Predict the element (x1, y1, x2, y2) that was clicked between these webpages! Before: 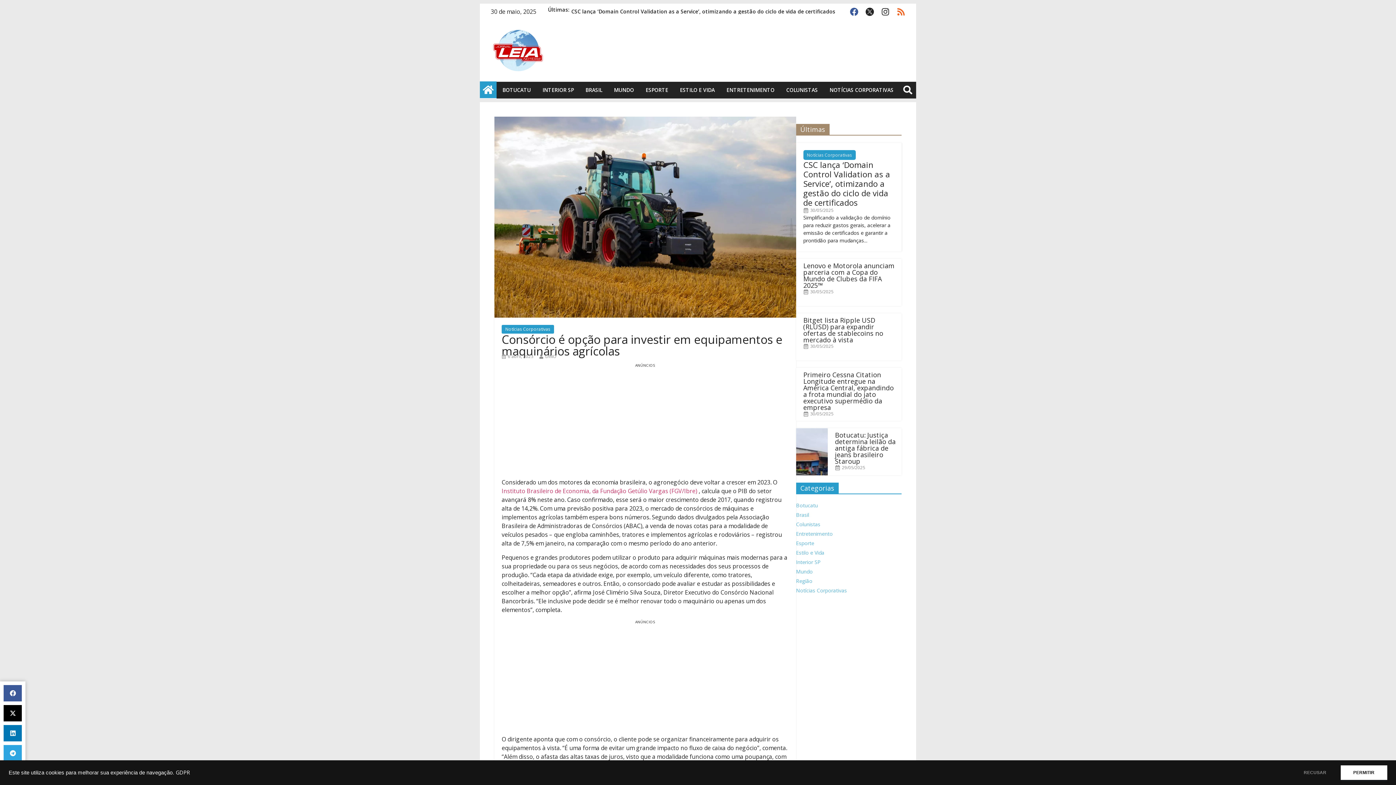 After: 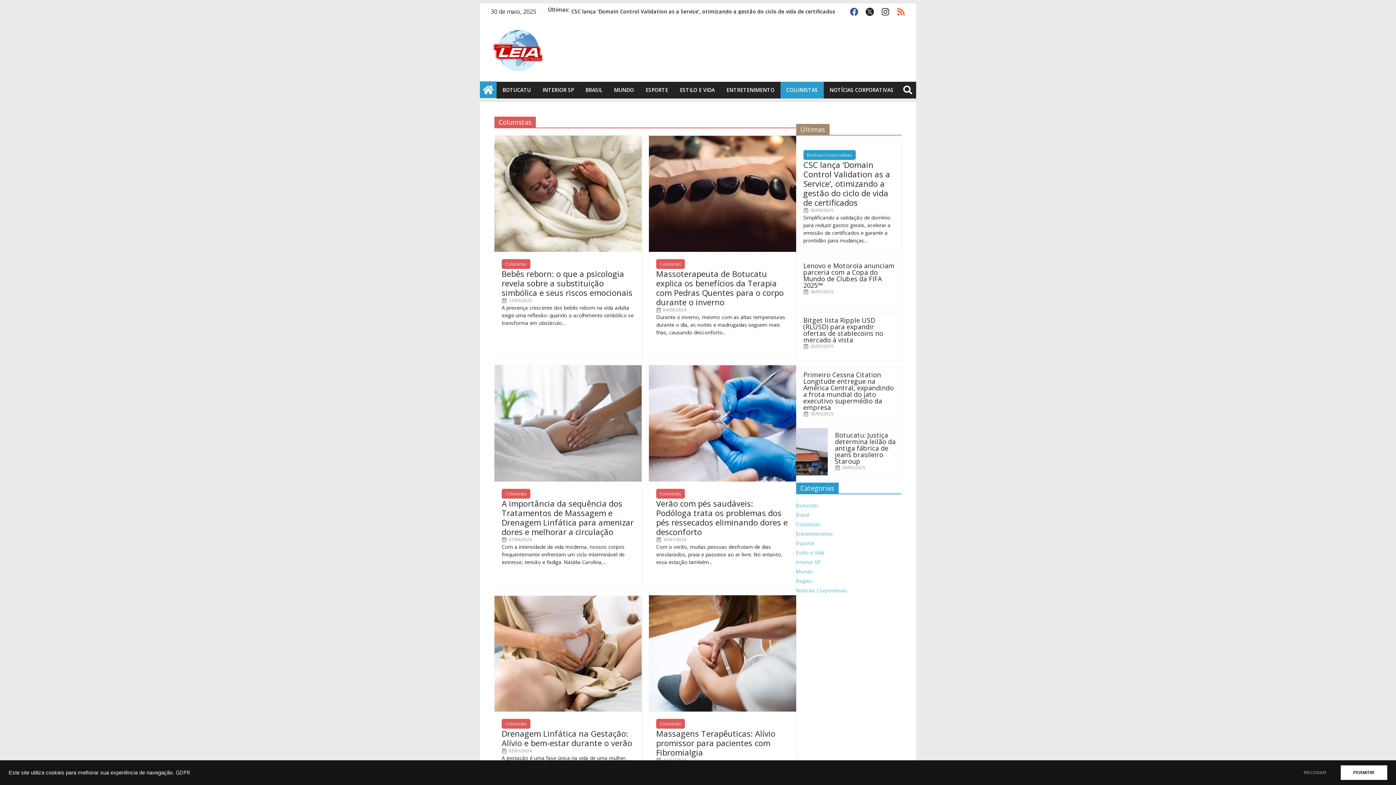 Action: bbox: (780, 81, 823, 98) label: COLUNISTAS